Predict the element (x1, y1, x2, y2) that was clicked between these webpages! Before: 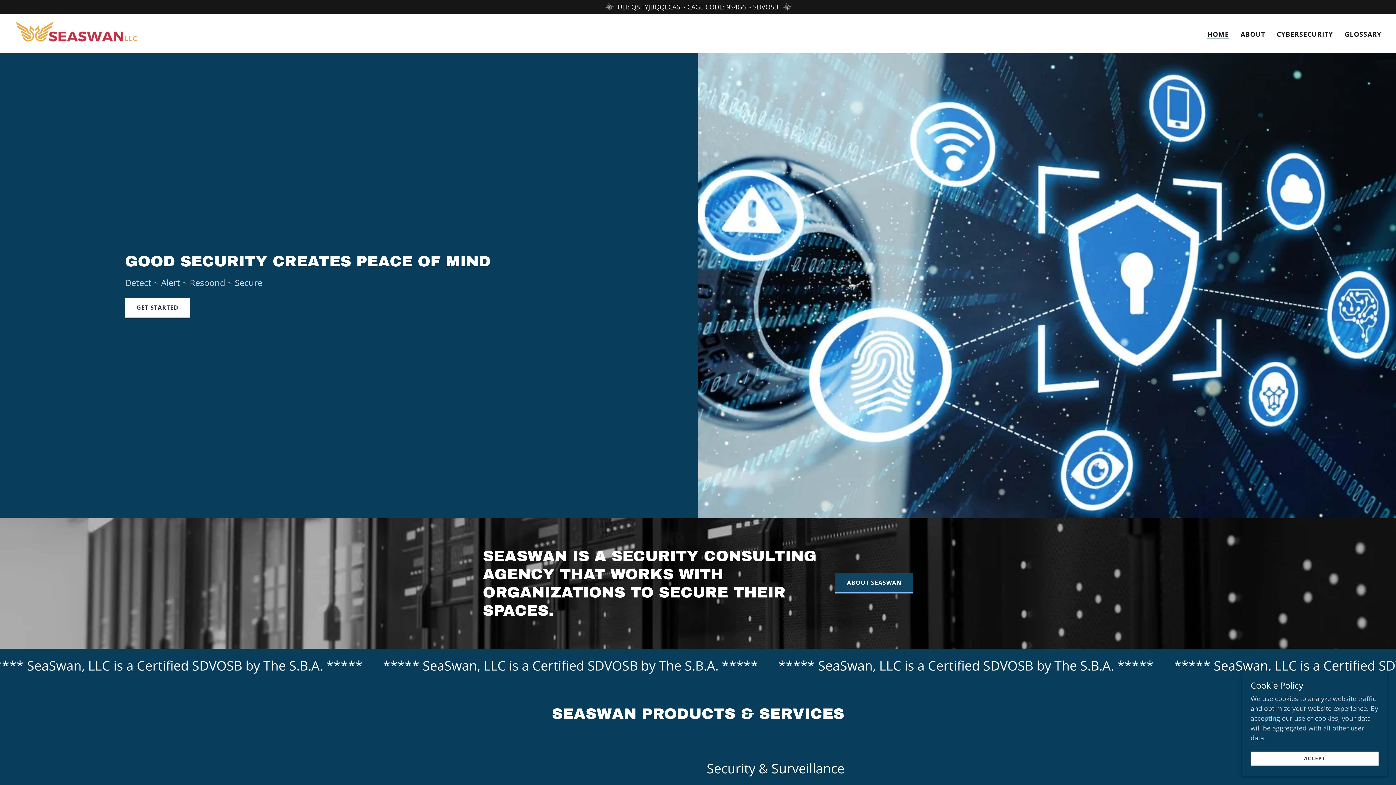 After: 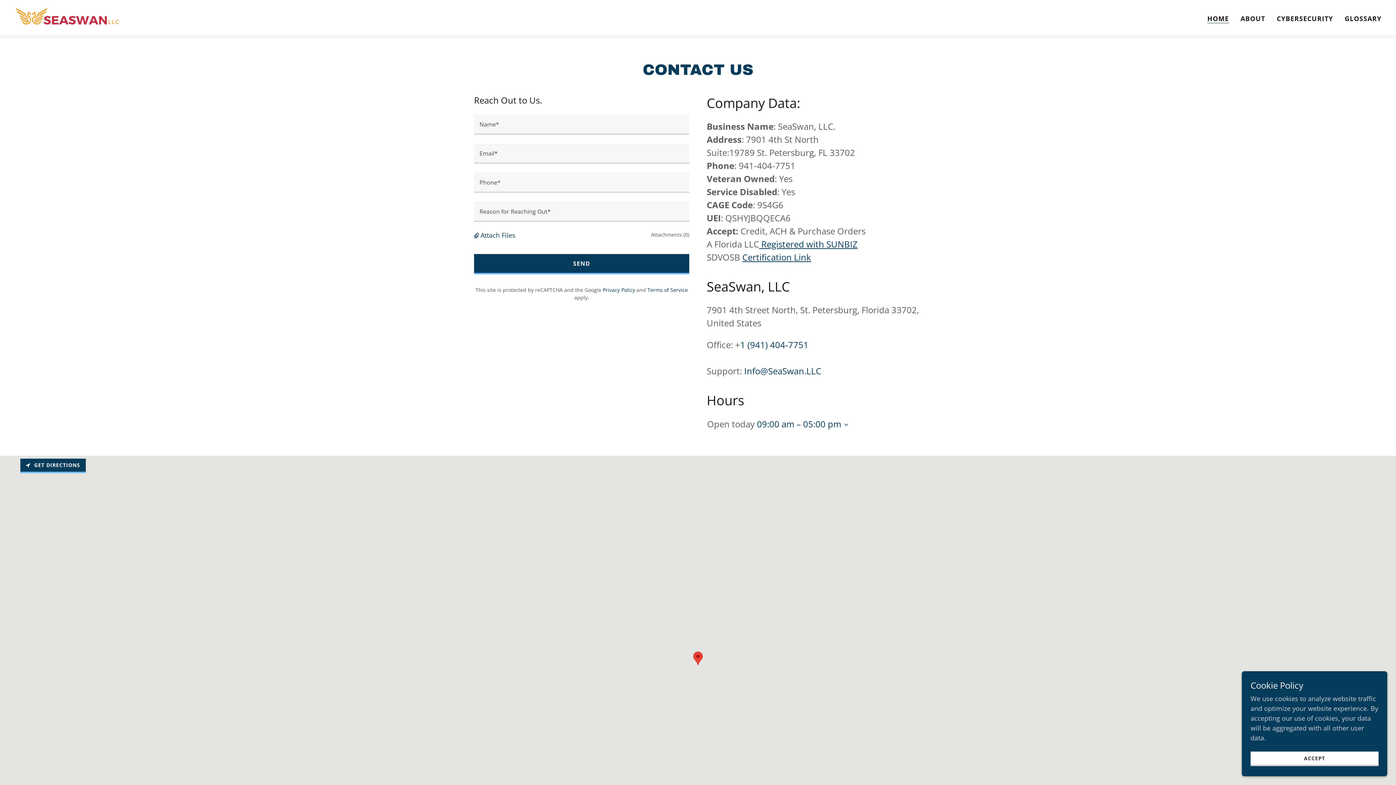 Action: label: GET STARTED bbox: (125, 298, 190, 318)